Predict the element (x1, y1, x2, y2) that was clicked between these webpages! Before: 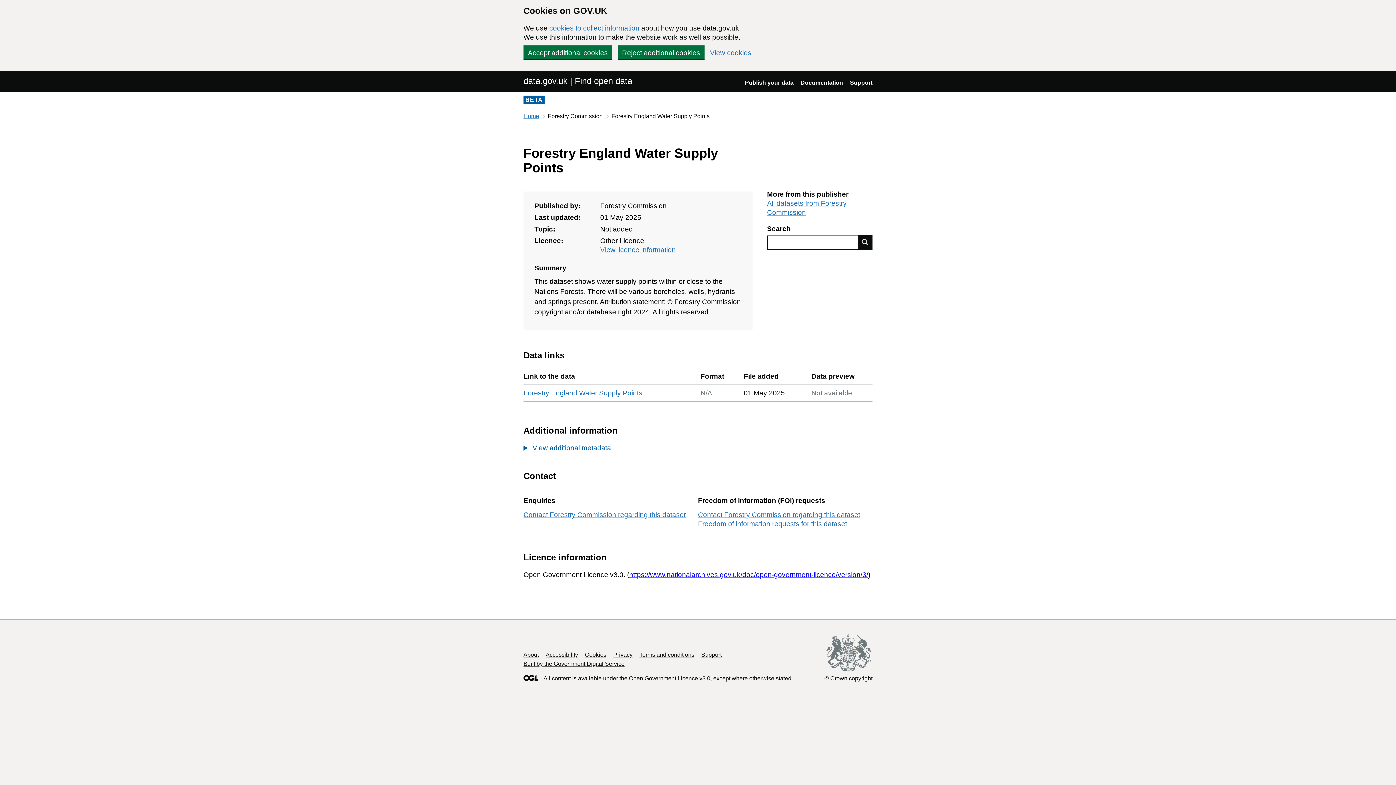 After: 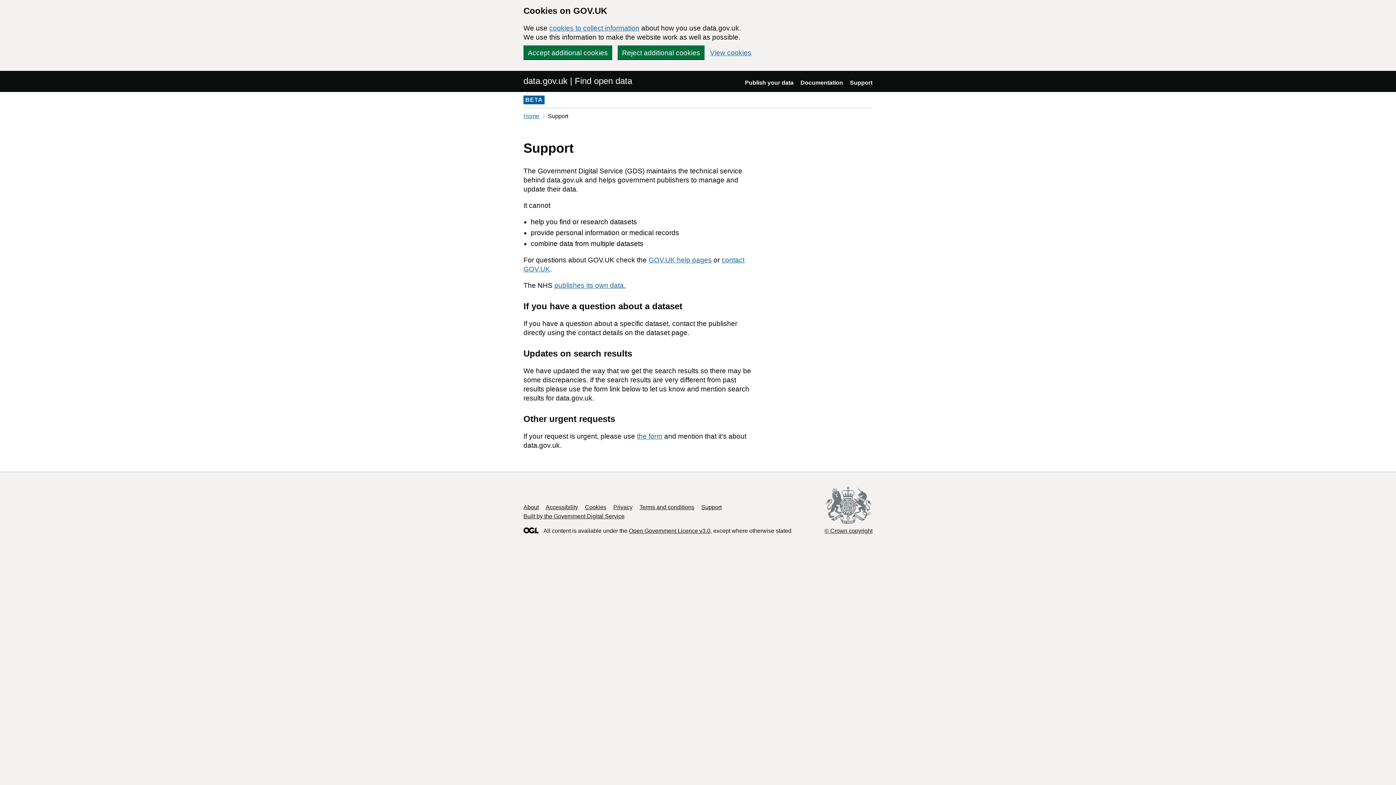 Action: bbox: (850, 79, 872, 85) label: Support